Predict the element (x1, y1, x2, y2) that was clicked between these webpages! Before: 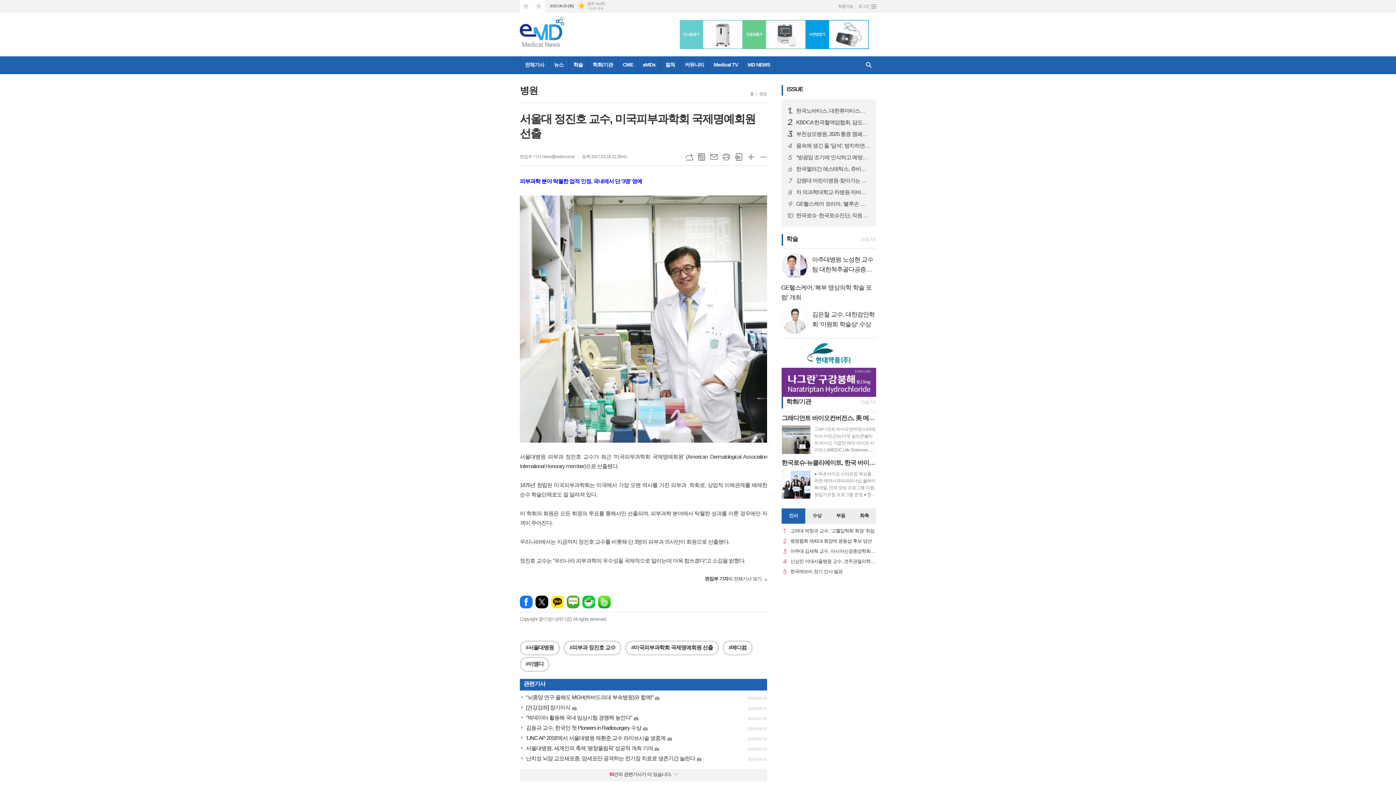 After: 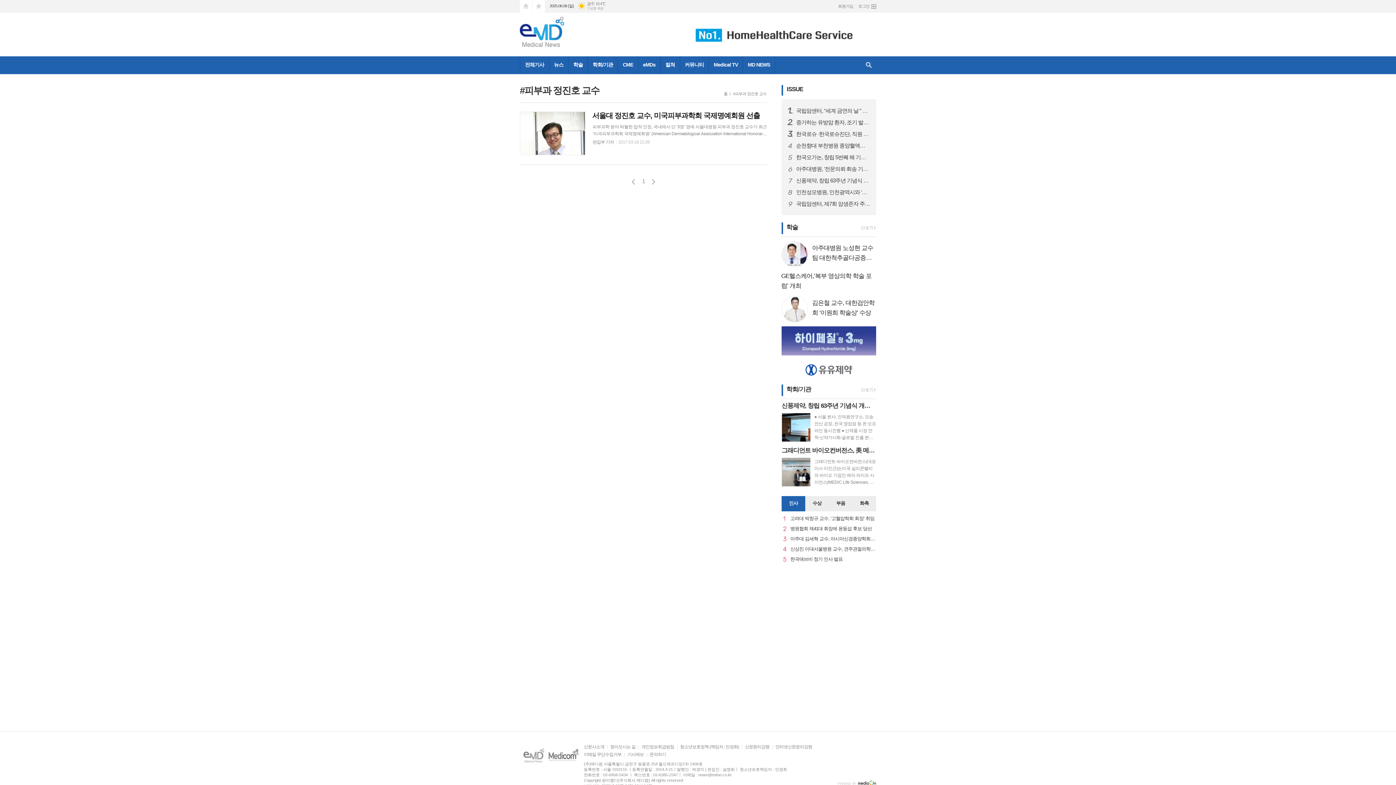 Action: label: #피부과 정진호 교수 bbox: (563, 641, 621, 655)